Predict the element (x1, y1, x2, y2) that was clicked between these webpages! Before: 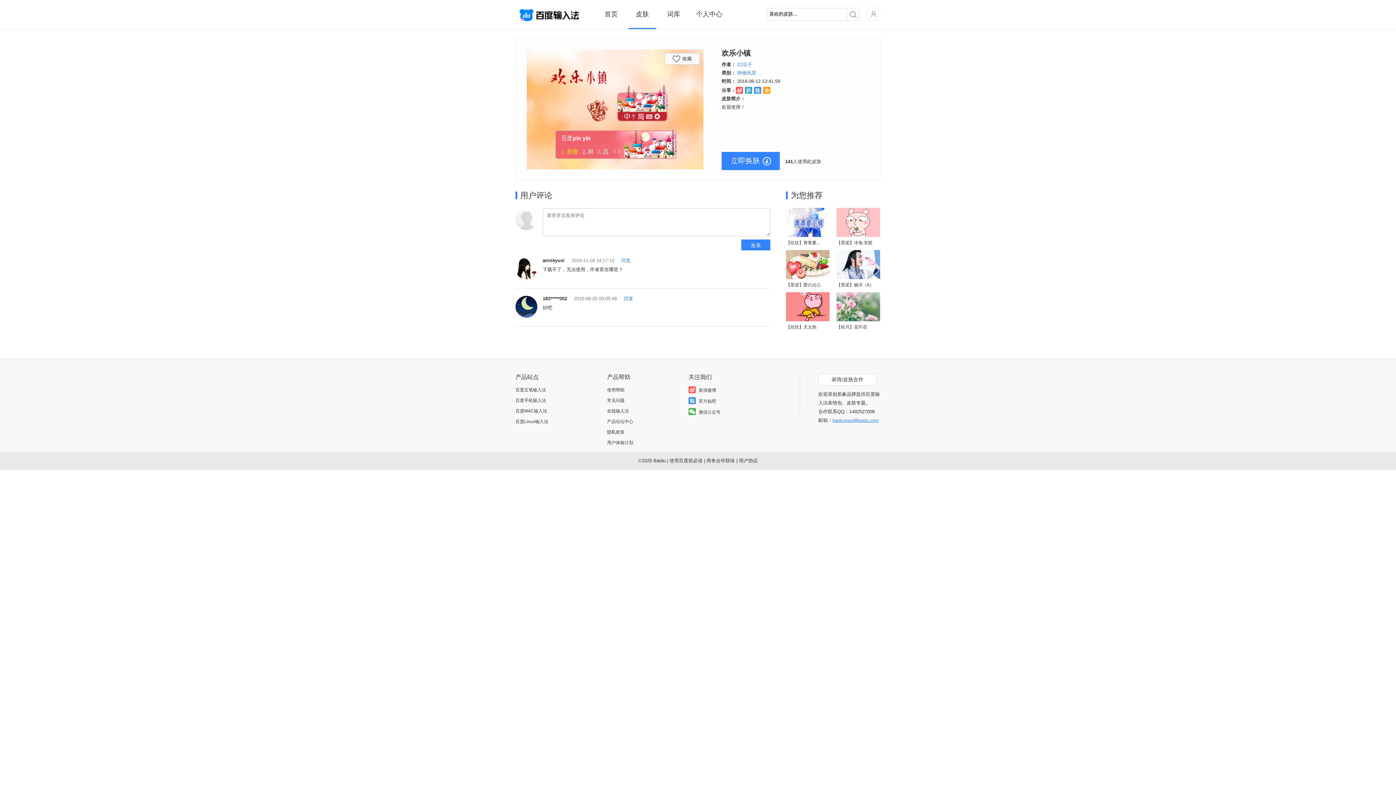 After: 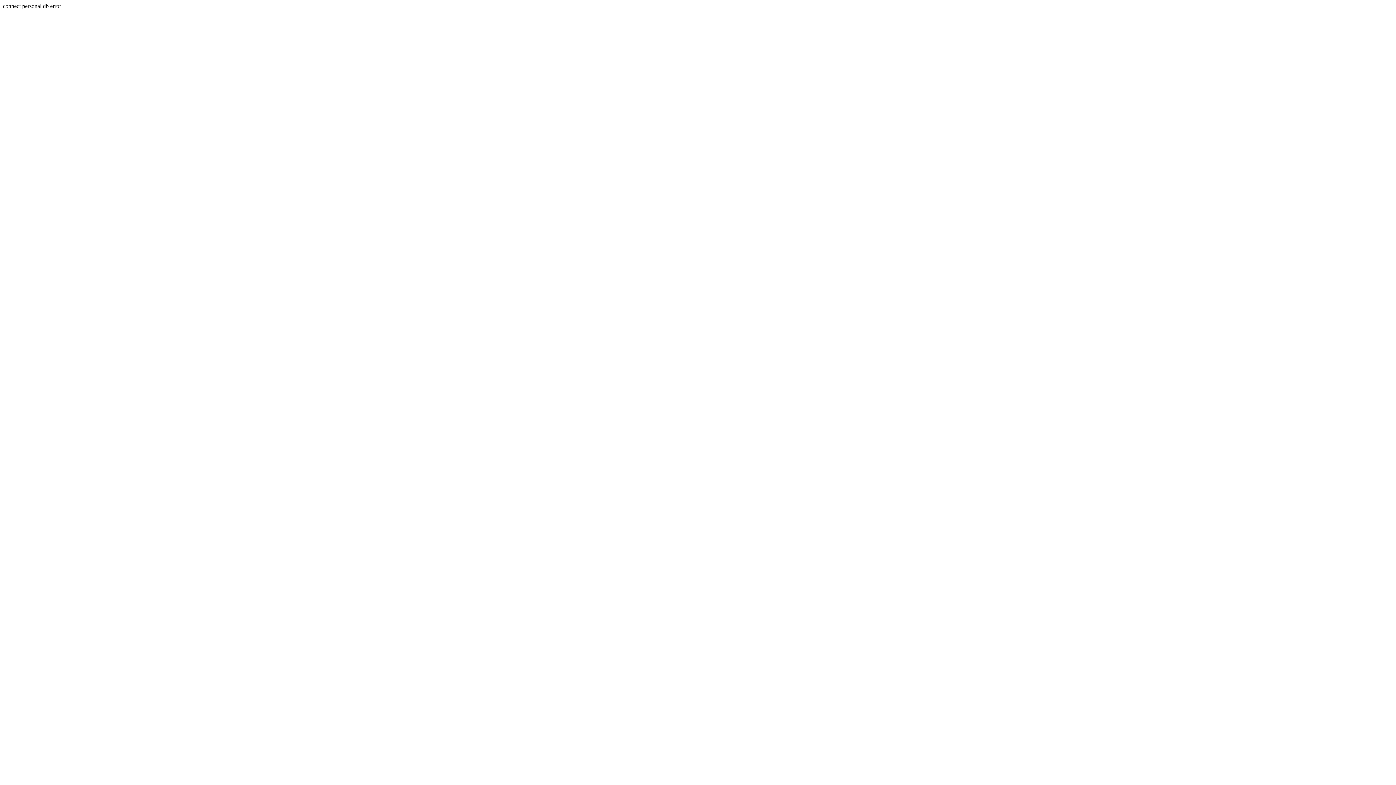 Action: bbox: (836, 275, 880, 280)